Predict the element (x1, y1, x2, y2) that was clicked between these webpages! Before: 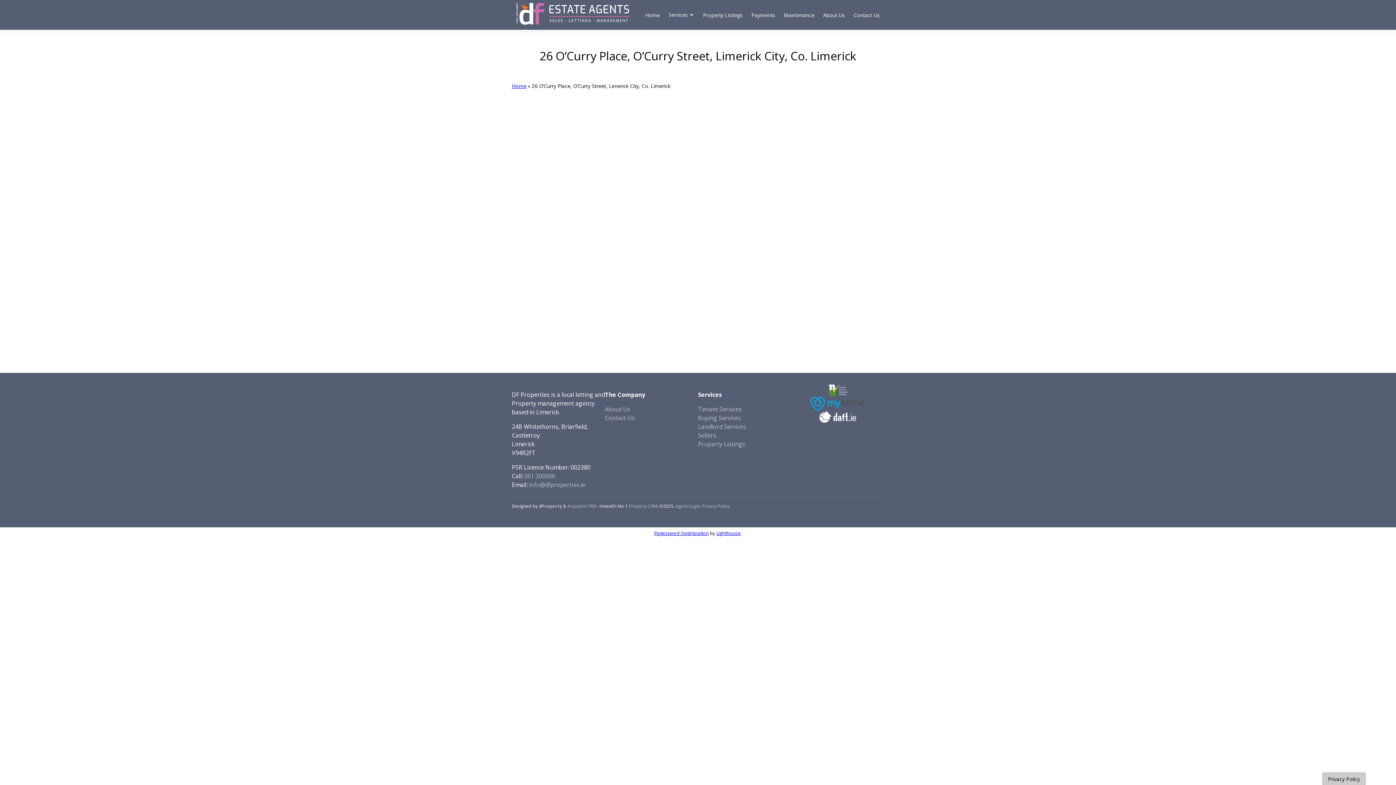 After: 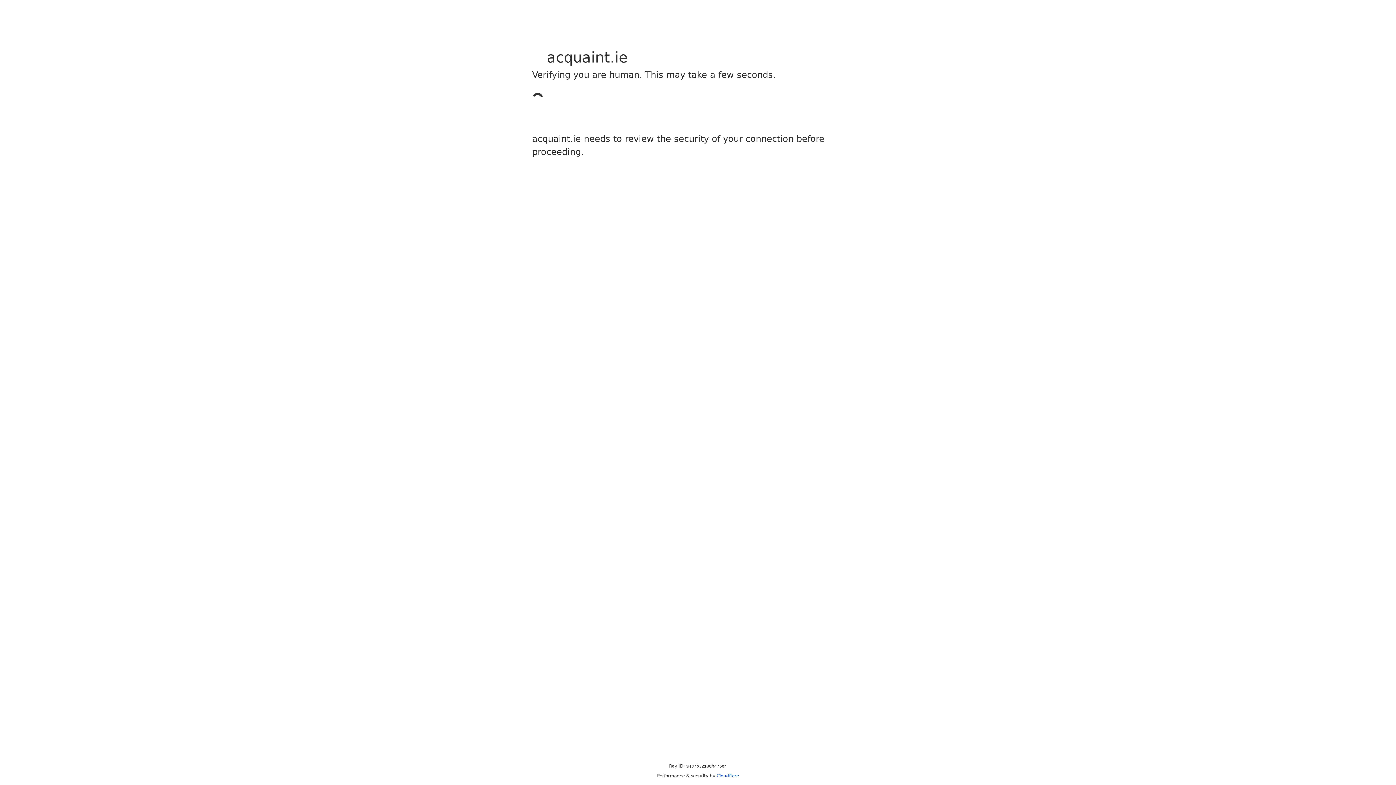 Action: label: Acquaint CRM bbox: (567, 503, 596, 509)